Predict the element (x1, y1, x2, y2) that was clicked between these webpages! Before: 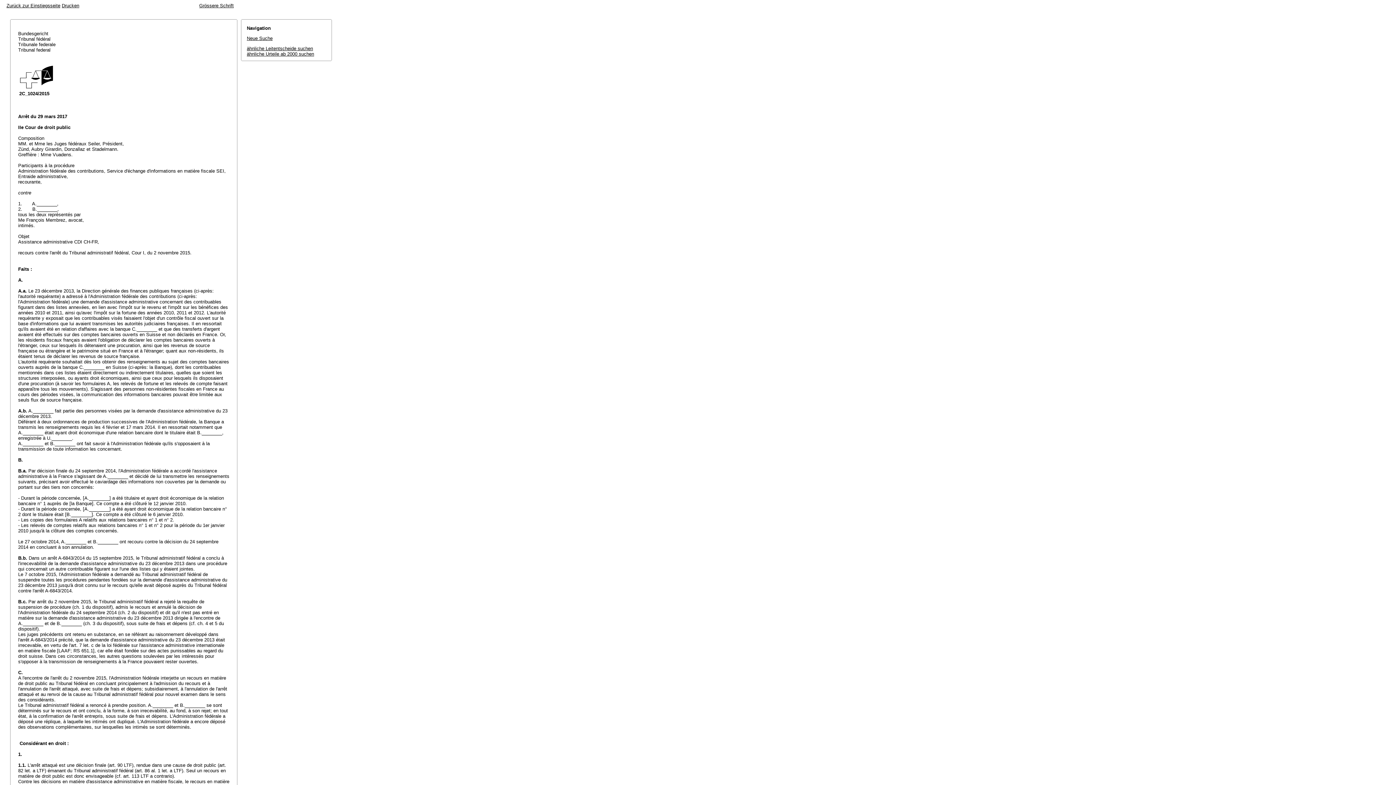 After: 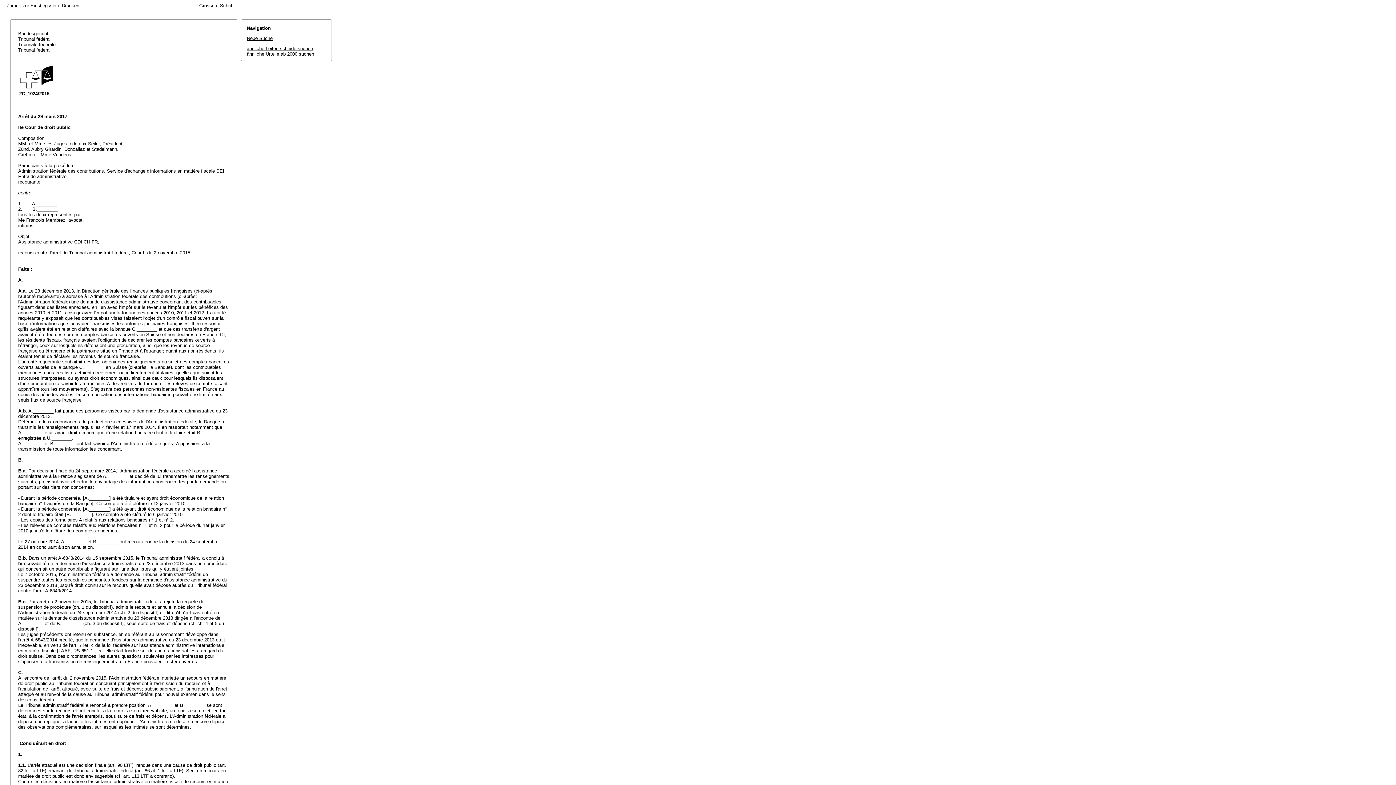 Action: bbox: (246, 51, 314, 56) label: ähnliche Urteile ab 2000 suchen